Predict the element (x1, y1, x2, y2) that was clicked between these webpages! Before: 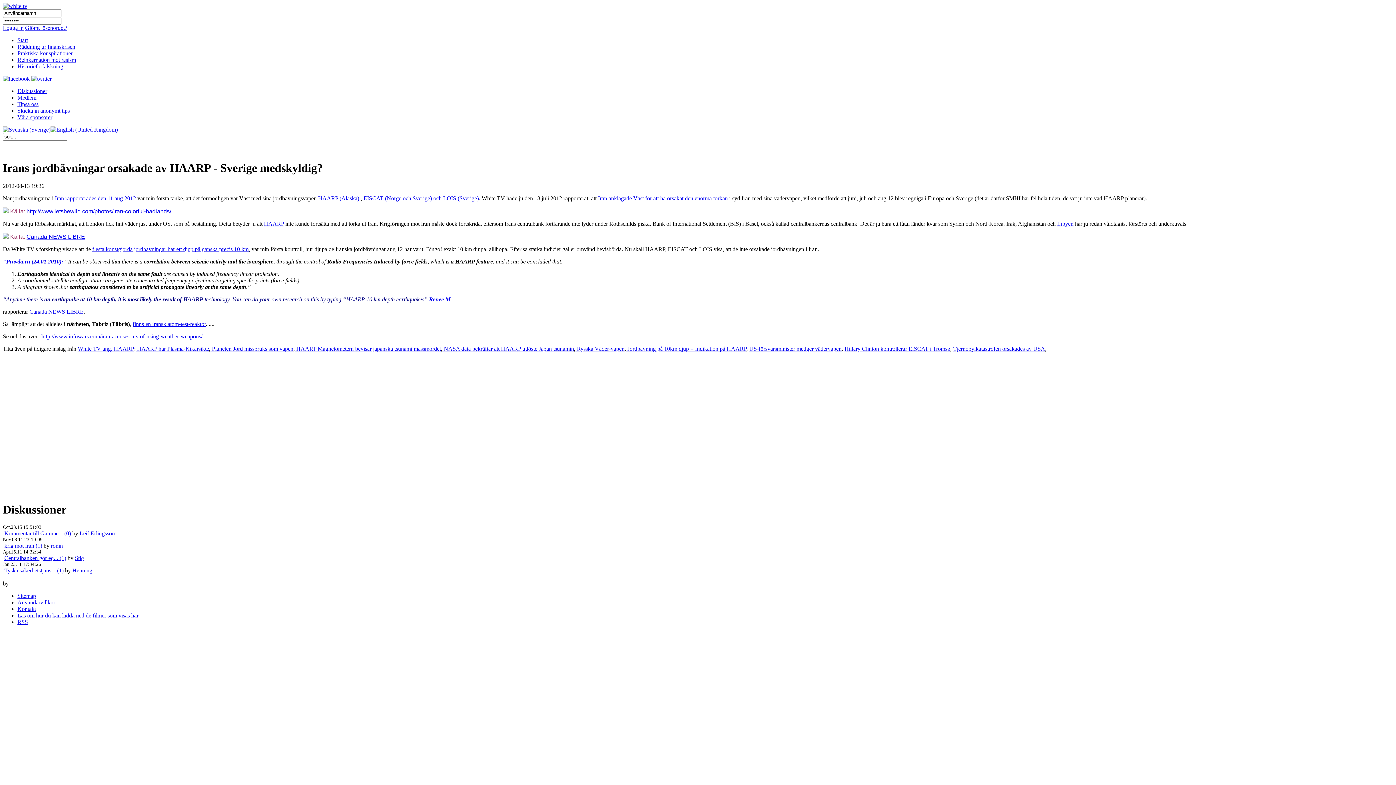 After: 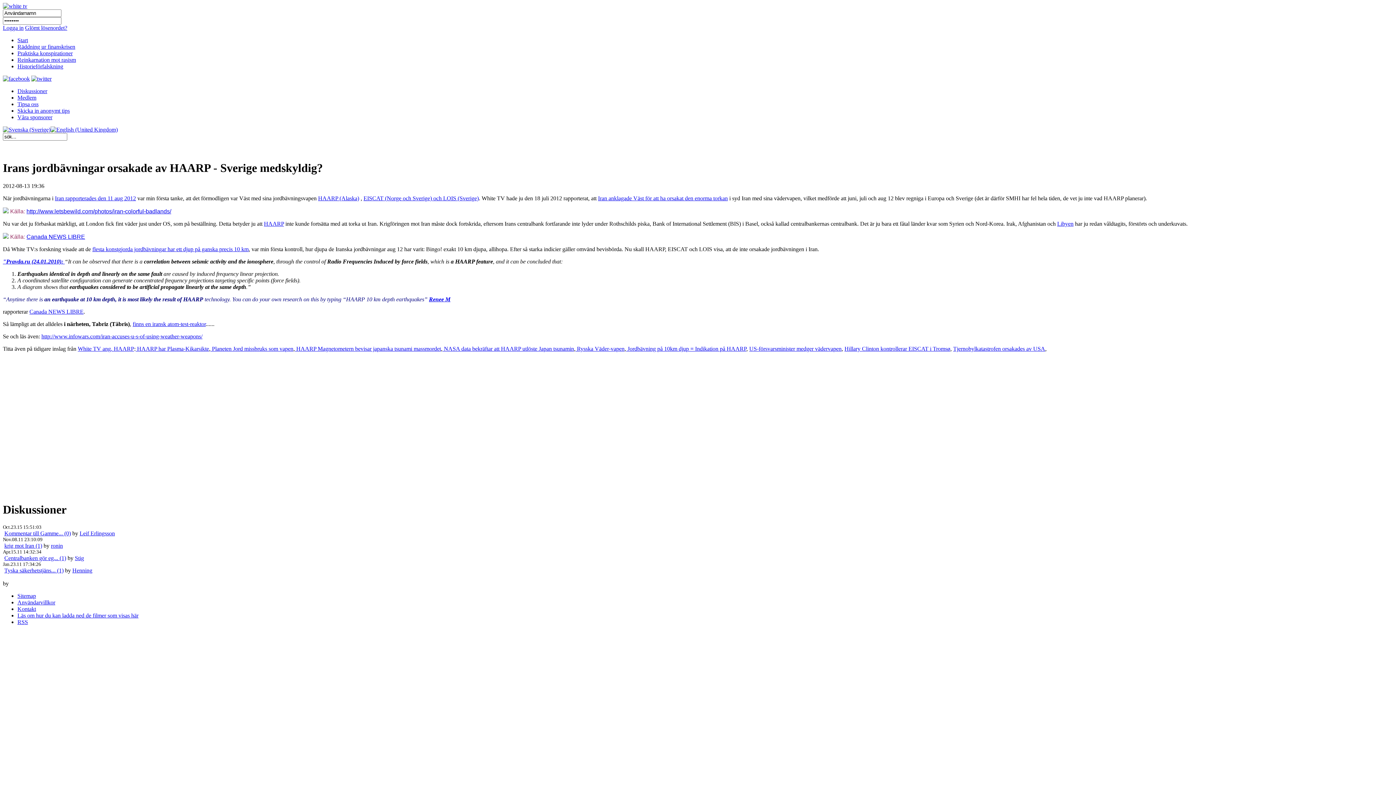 Action: label: "Pravda.ru (24.01.2010):  bbox: (2, 258, 64, 264)